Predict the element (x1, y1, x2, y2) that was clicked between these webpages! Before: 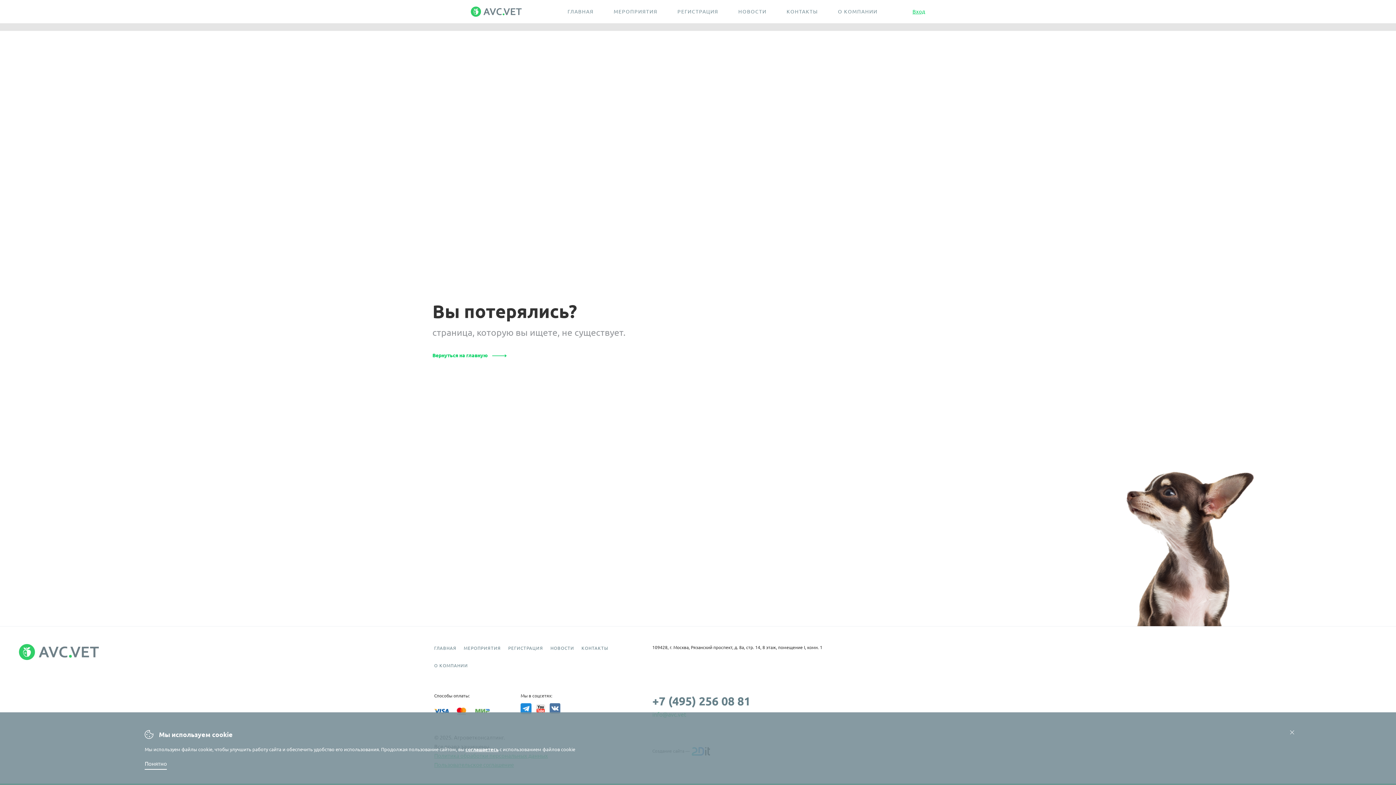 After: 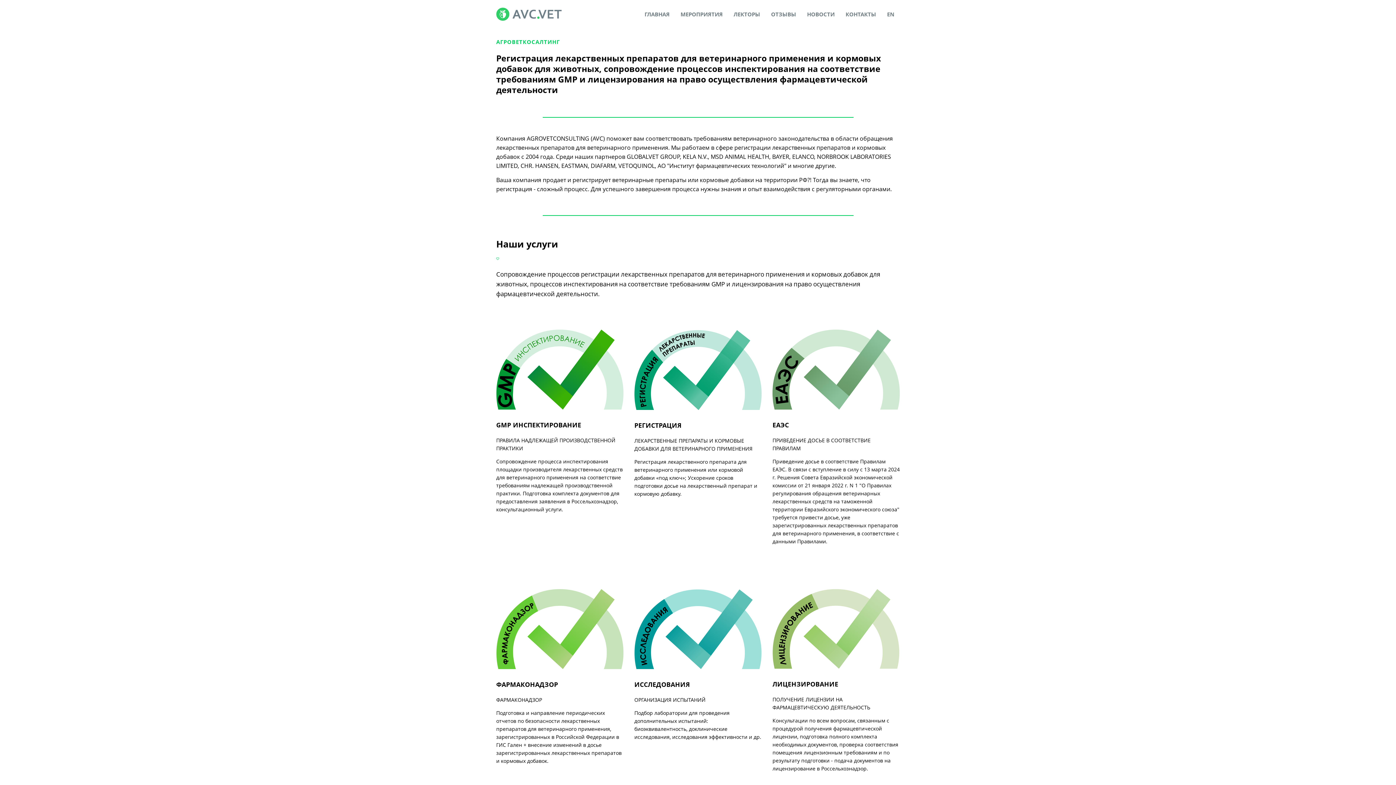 Action: label: РЕГИСТРАЦИЯ bbox: (508, 644, 543, 661)